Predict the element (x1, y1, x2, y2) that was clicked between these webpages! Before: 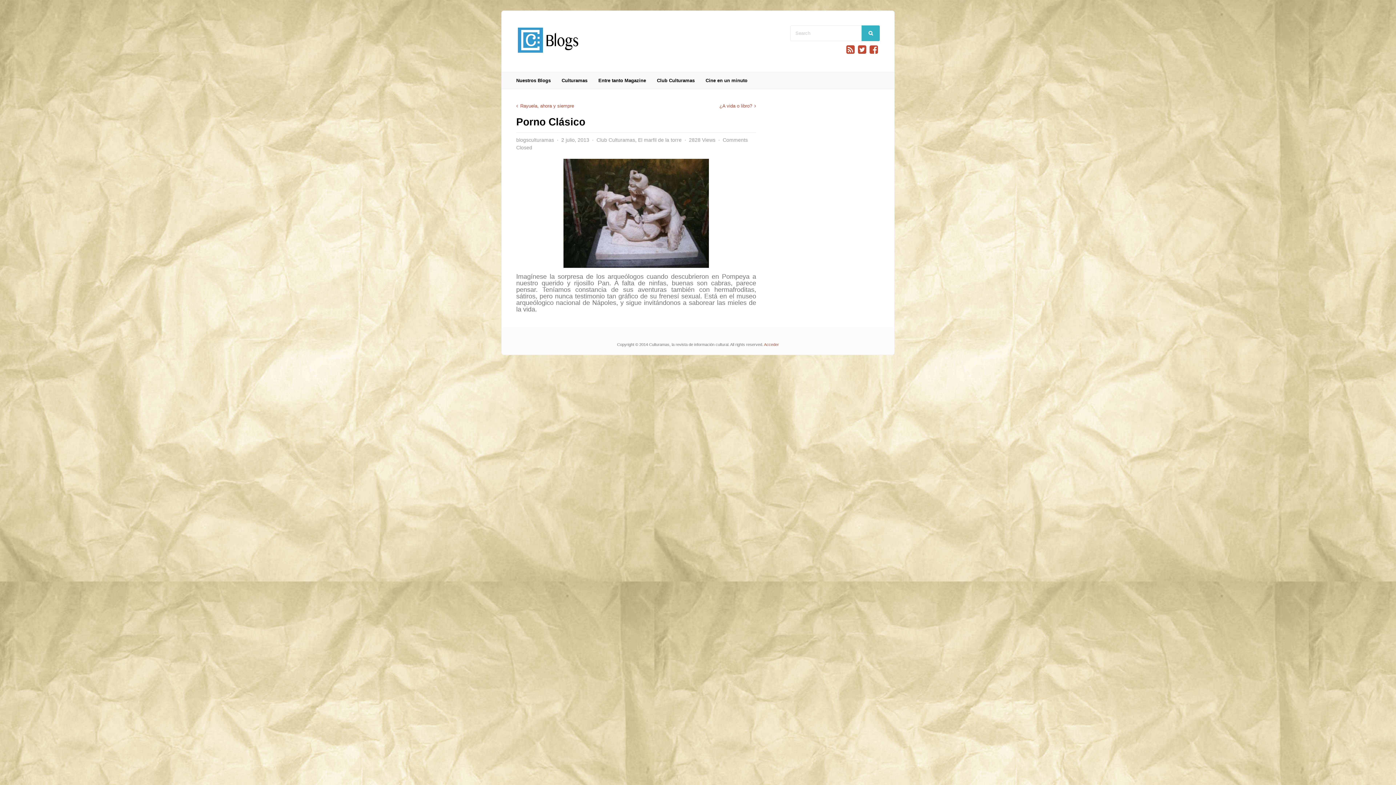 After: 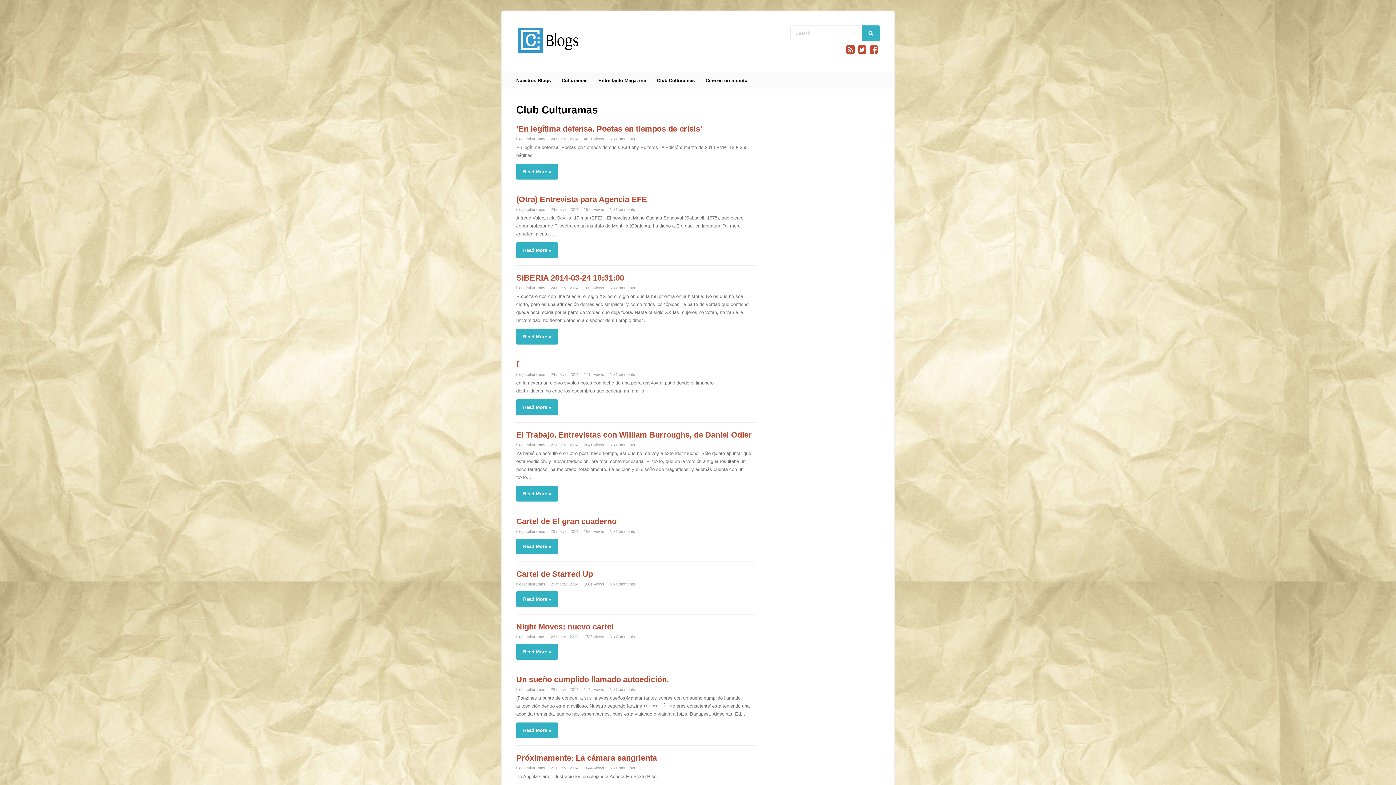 Action: label: Club Culturamas bbox: (596, 137, 635, 142)